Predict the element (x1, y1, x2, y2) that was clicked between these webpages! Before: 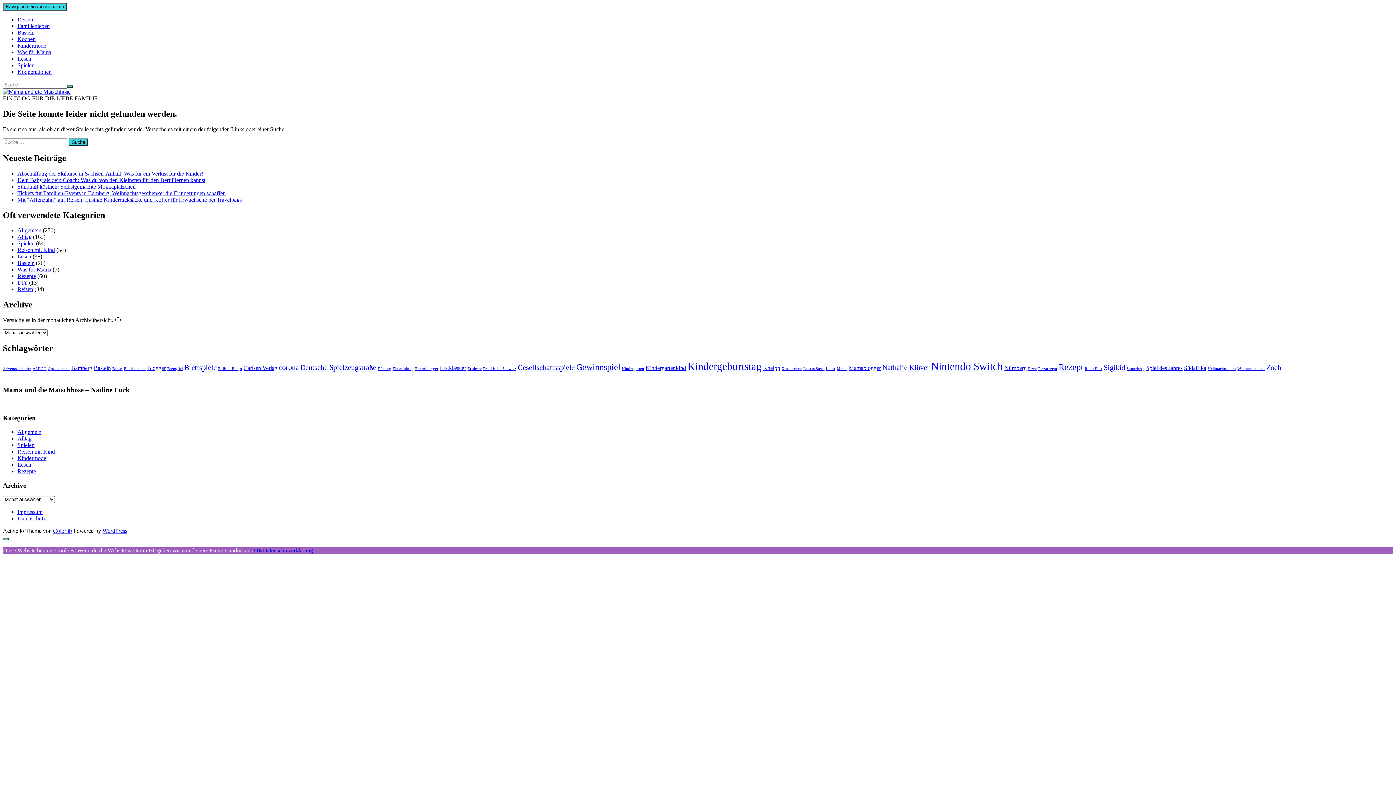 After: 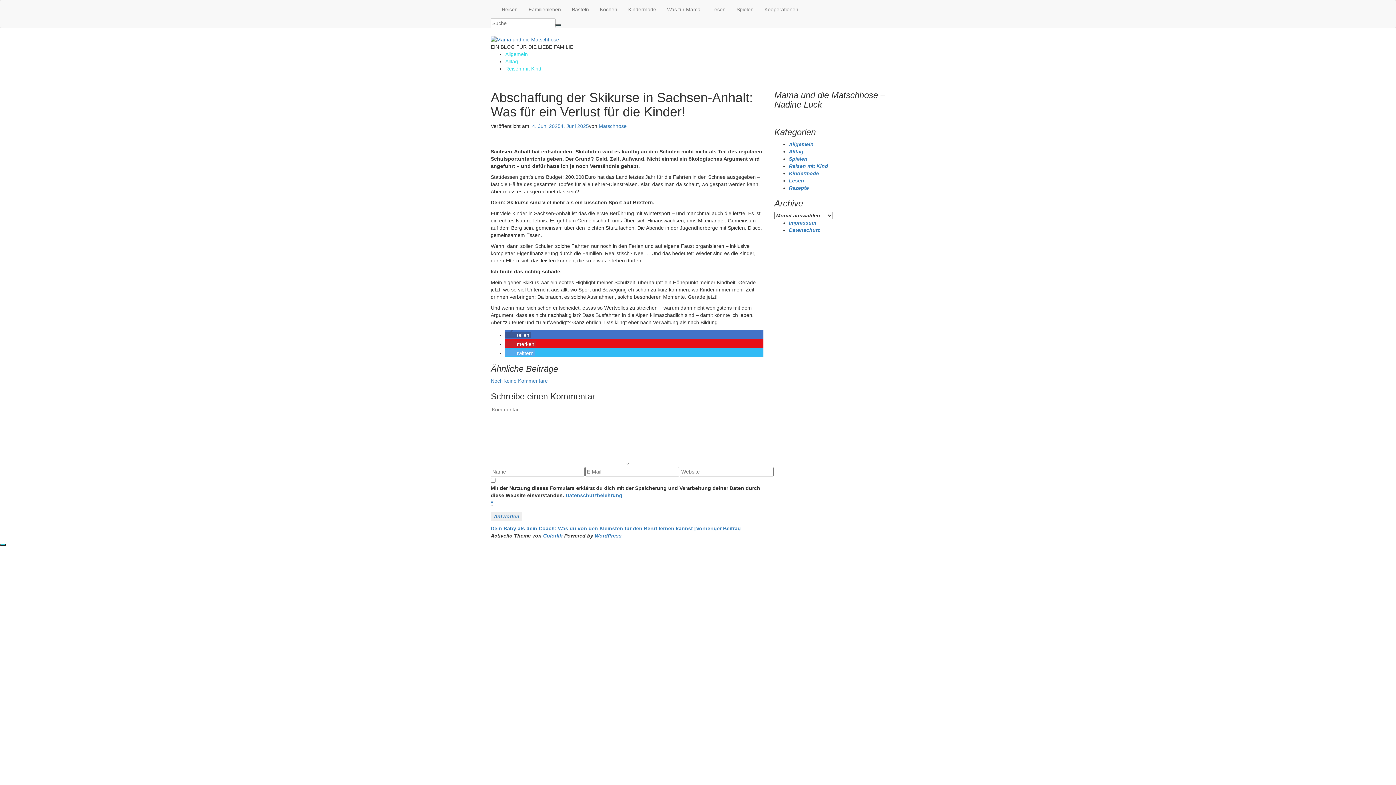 Action: label: Abschaffung der Skikurse in Sachsen-Anhalt: Was für ein Verlust für die Kinder! bbox: (17, 170, 203, 176)